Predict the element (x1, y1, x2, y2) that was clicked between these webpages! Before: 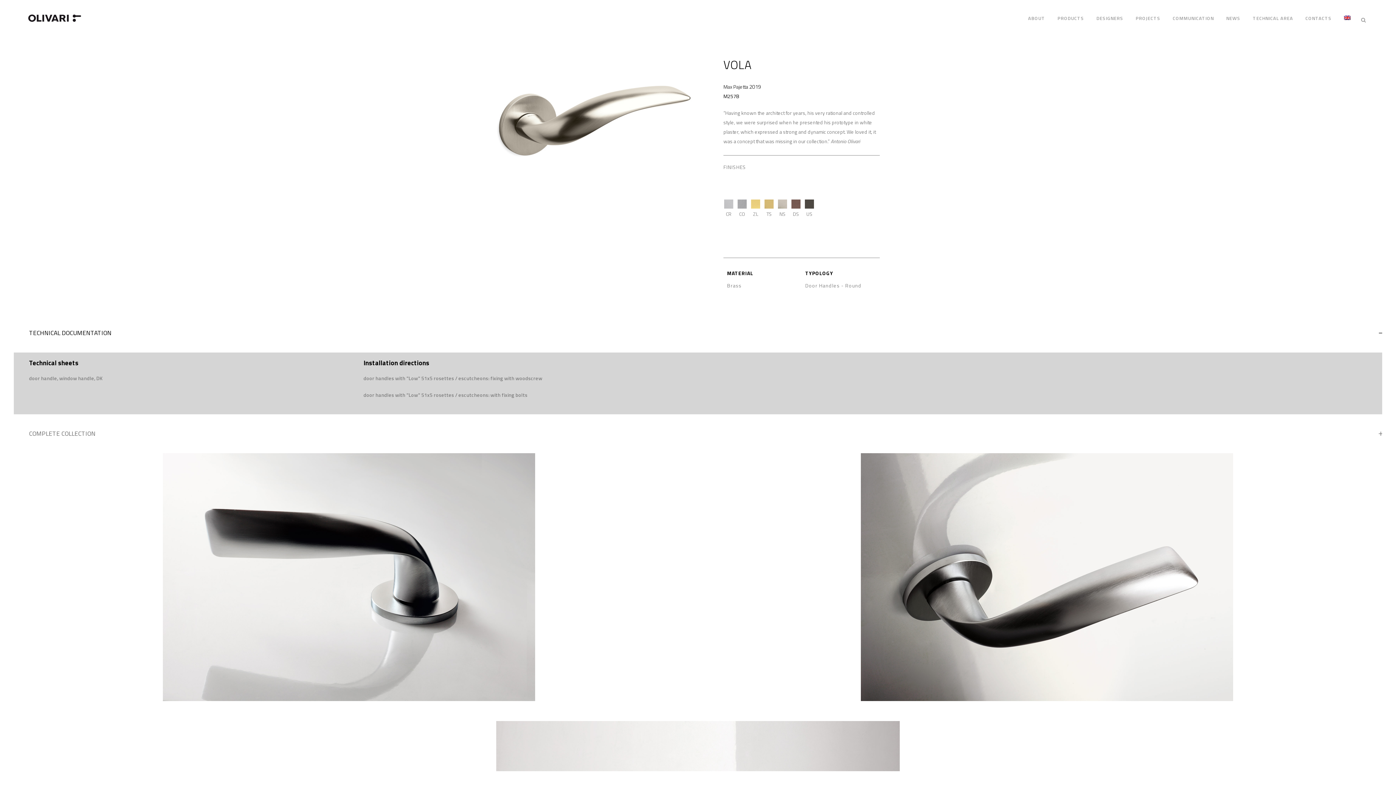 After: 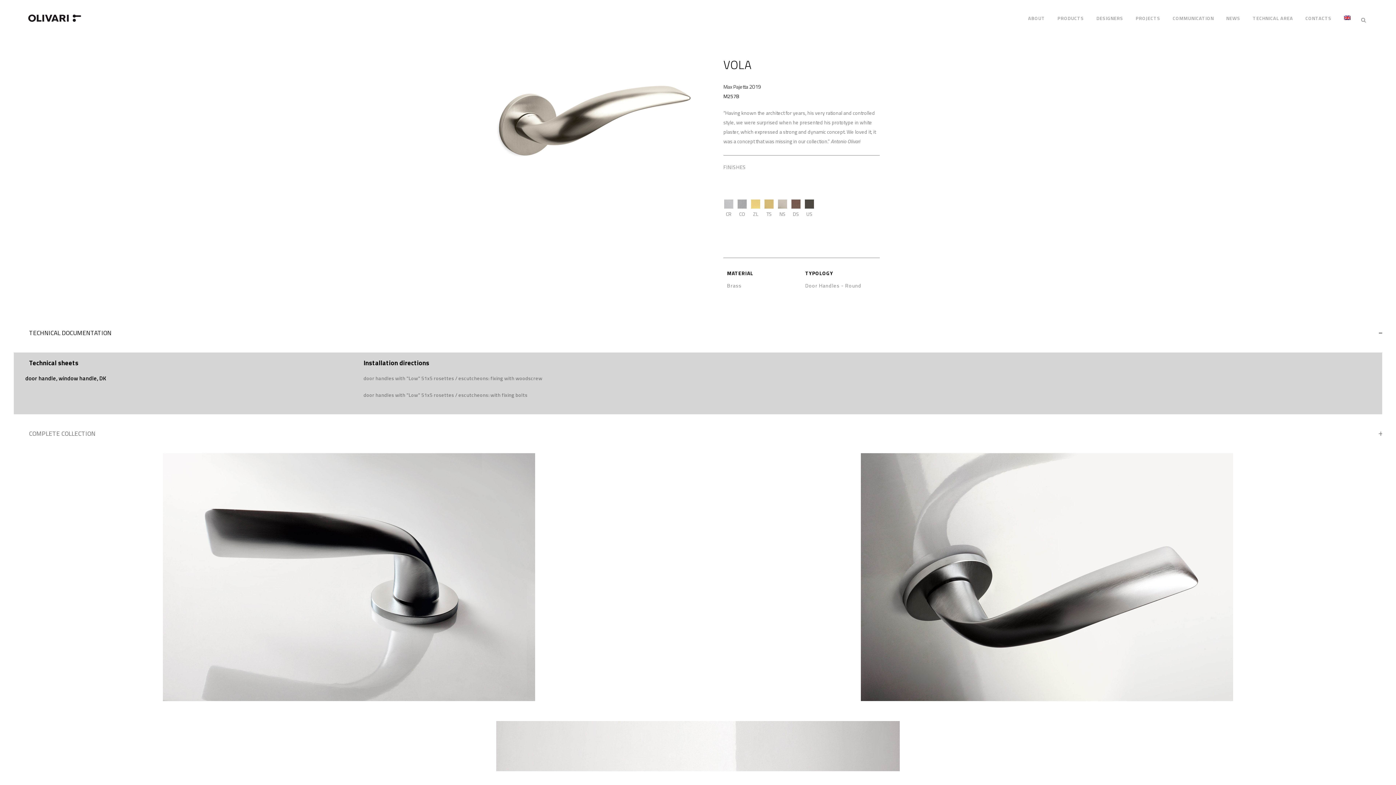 Action: label: door handle, window handle, DK bbox: (29, 375, 102, 380)